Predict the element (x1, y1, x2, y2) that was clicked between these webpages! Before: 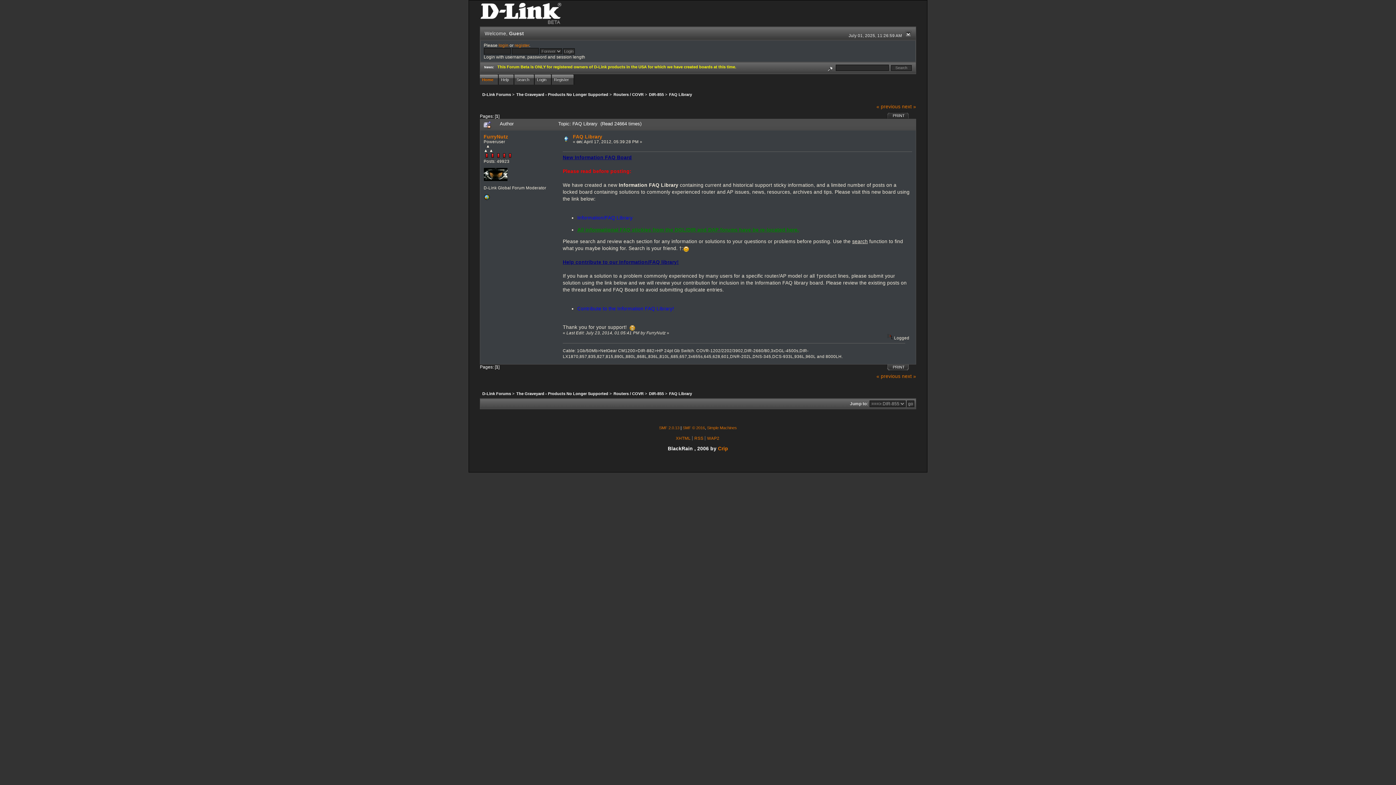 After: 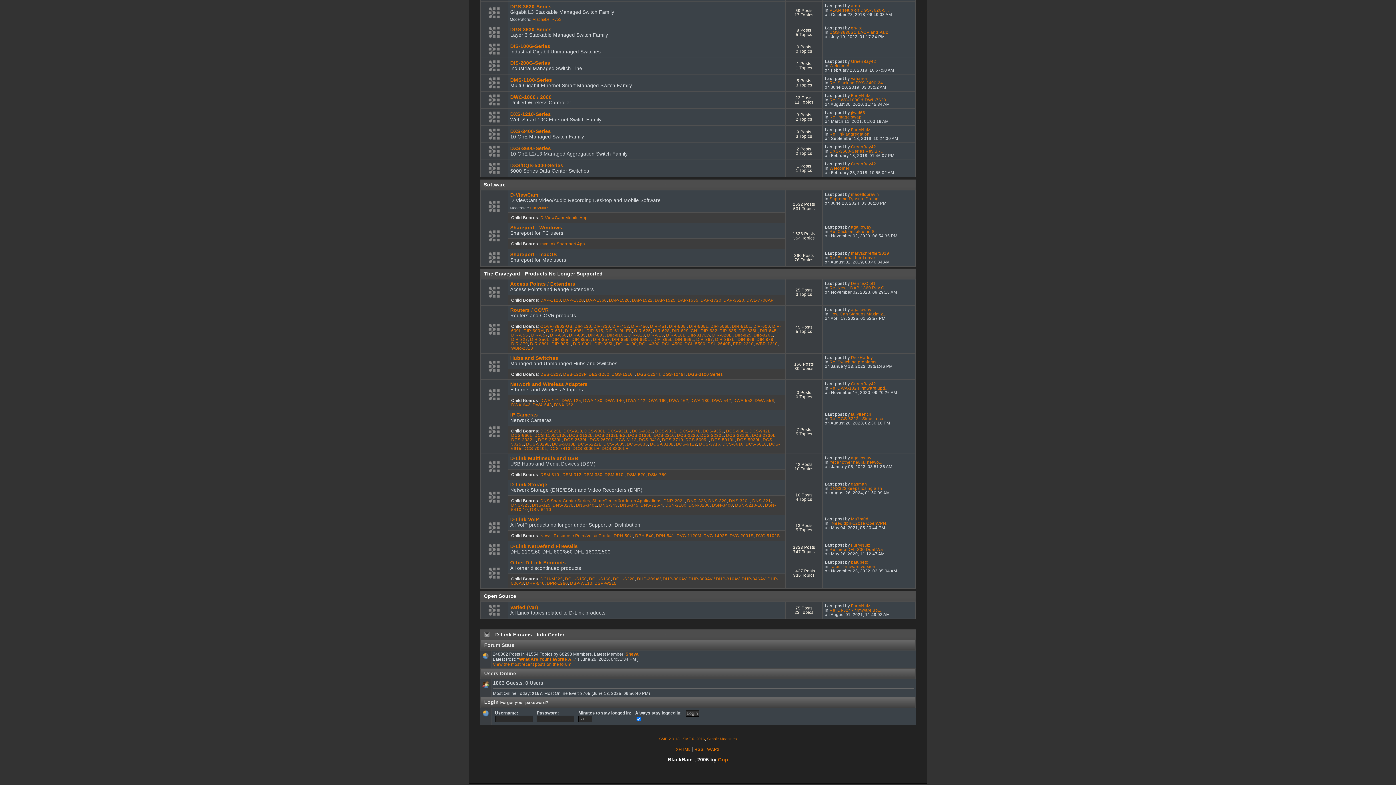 Action: bbox: (516, 92, 608, 96) label: The Graveyard - Products No Longer Supported